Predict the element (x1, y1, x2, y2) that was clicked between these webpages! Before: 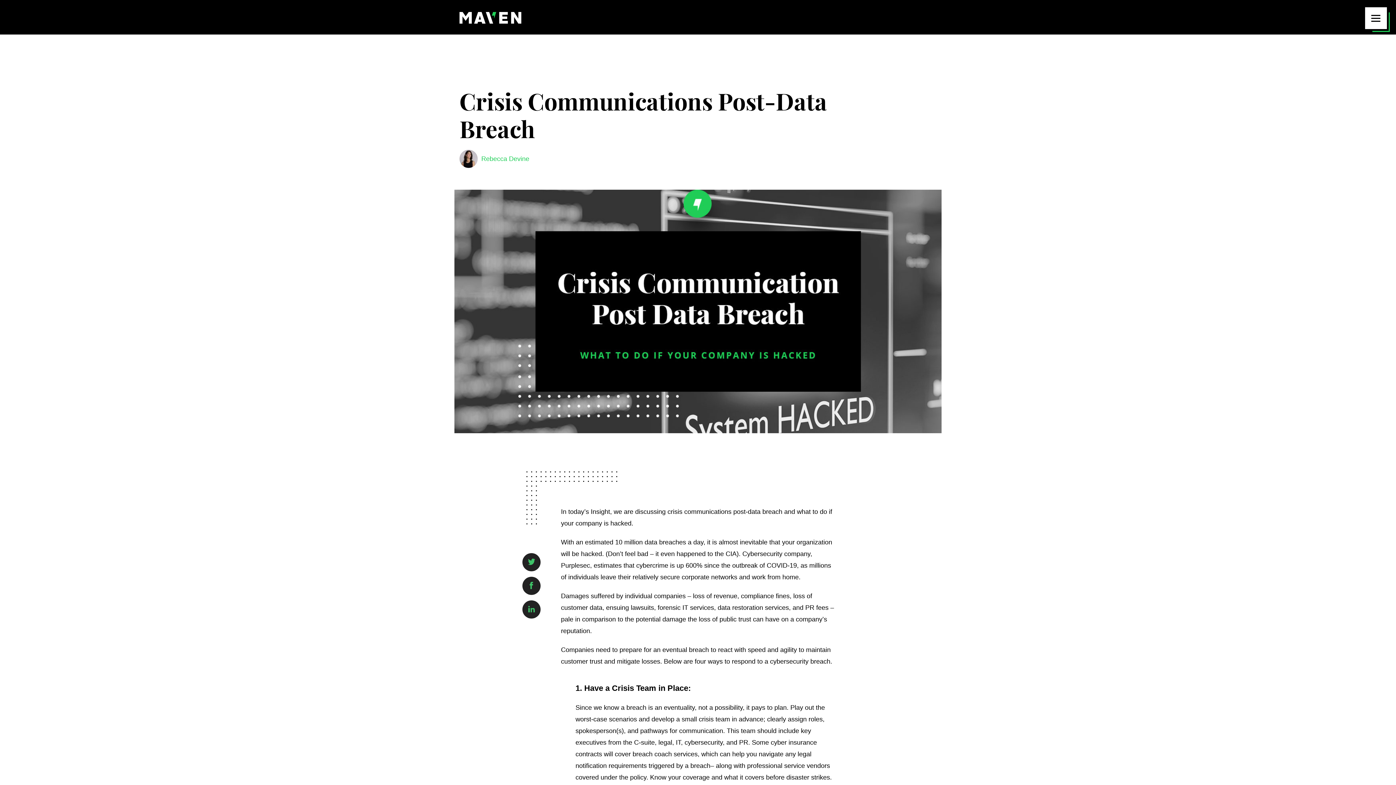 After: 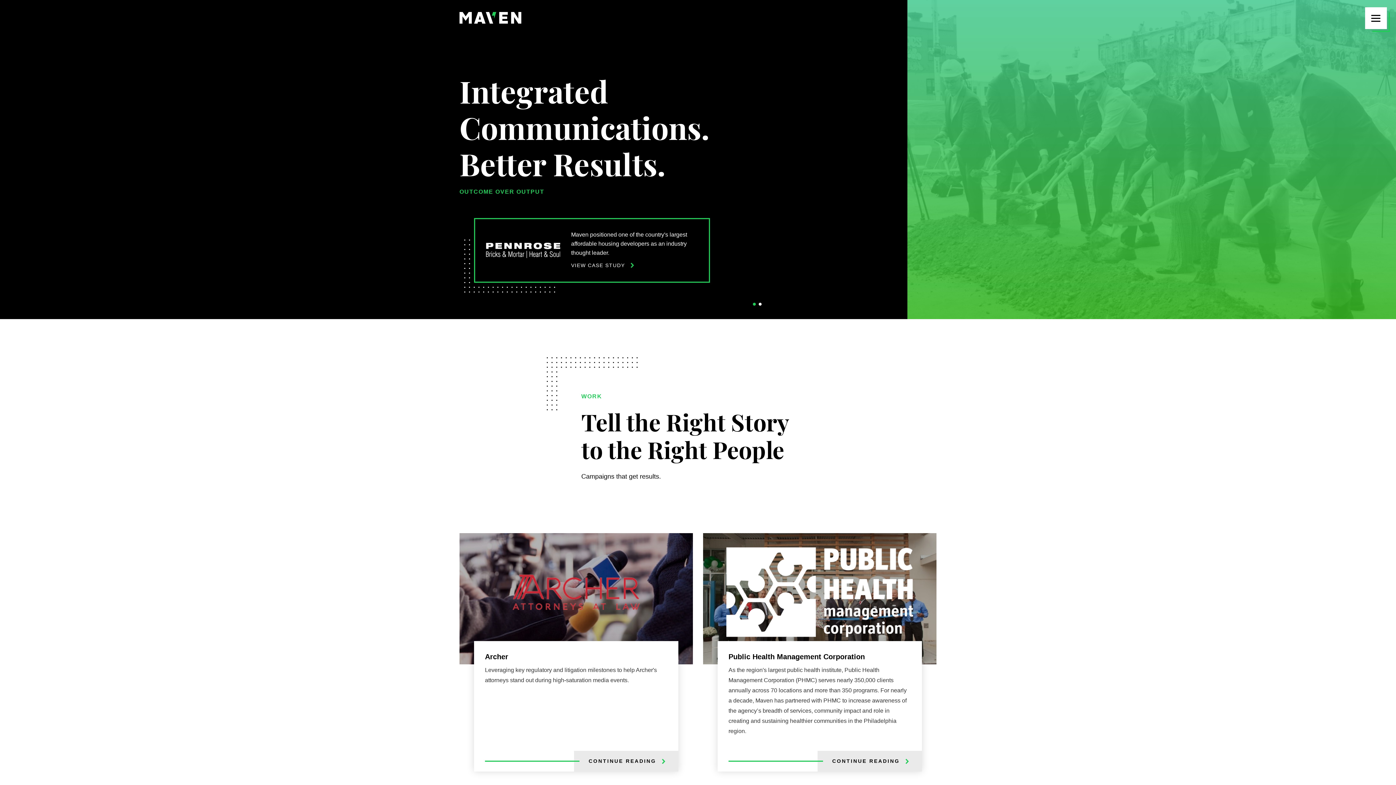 Action: label: Maven bbox: (459, 10, 936, 23)